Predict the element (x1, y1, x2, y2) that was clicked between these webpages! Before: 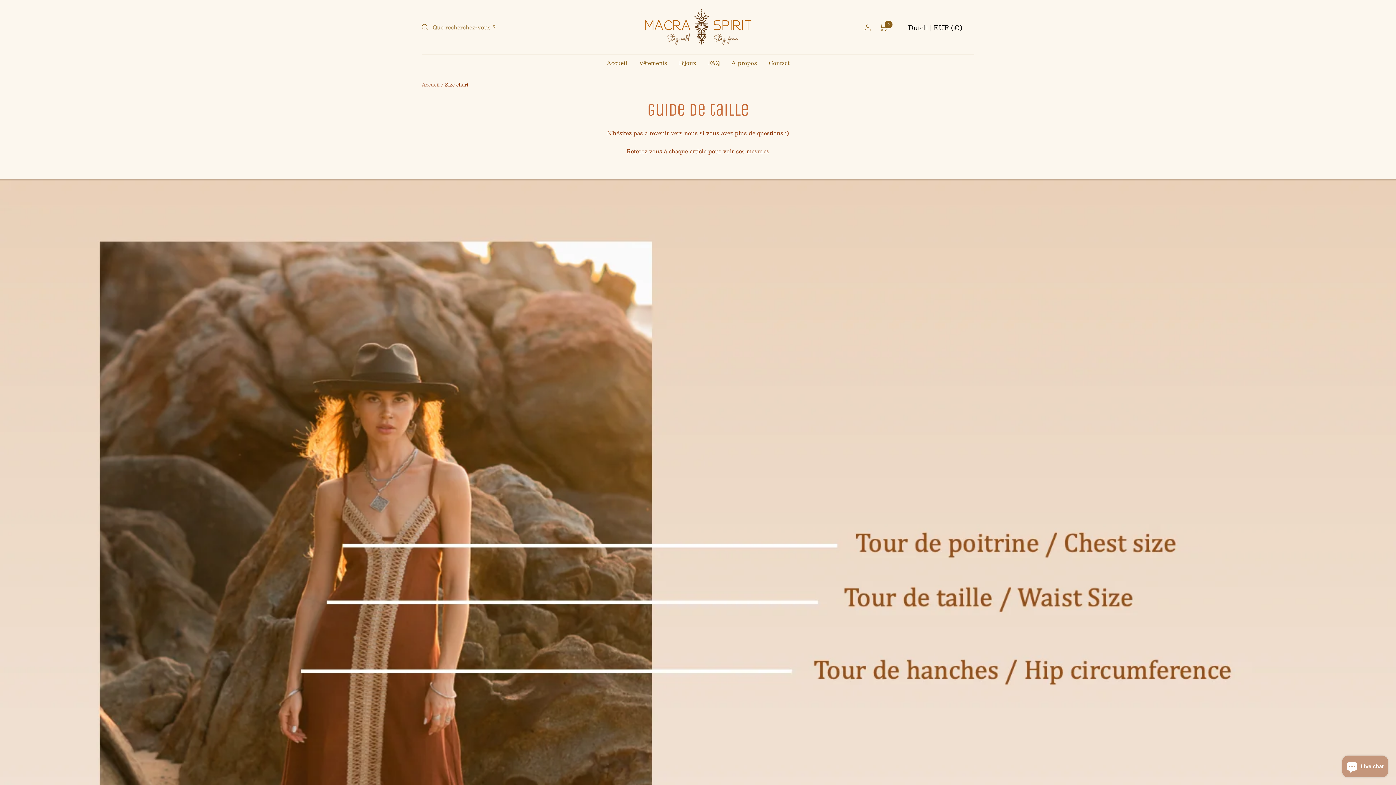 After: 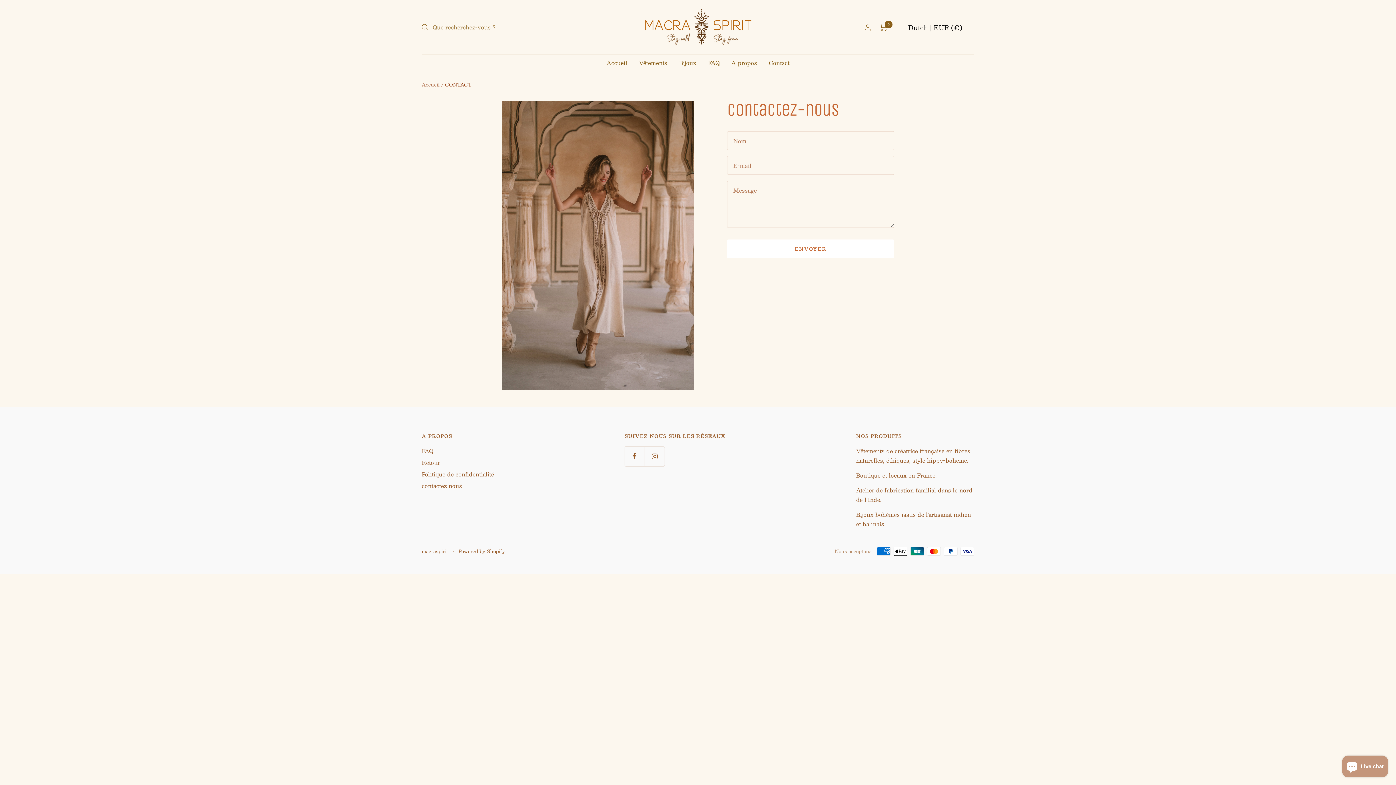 Action: label: Contact bbox: (768, 58, 789, 67)